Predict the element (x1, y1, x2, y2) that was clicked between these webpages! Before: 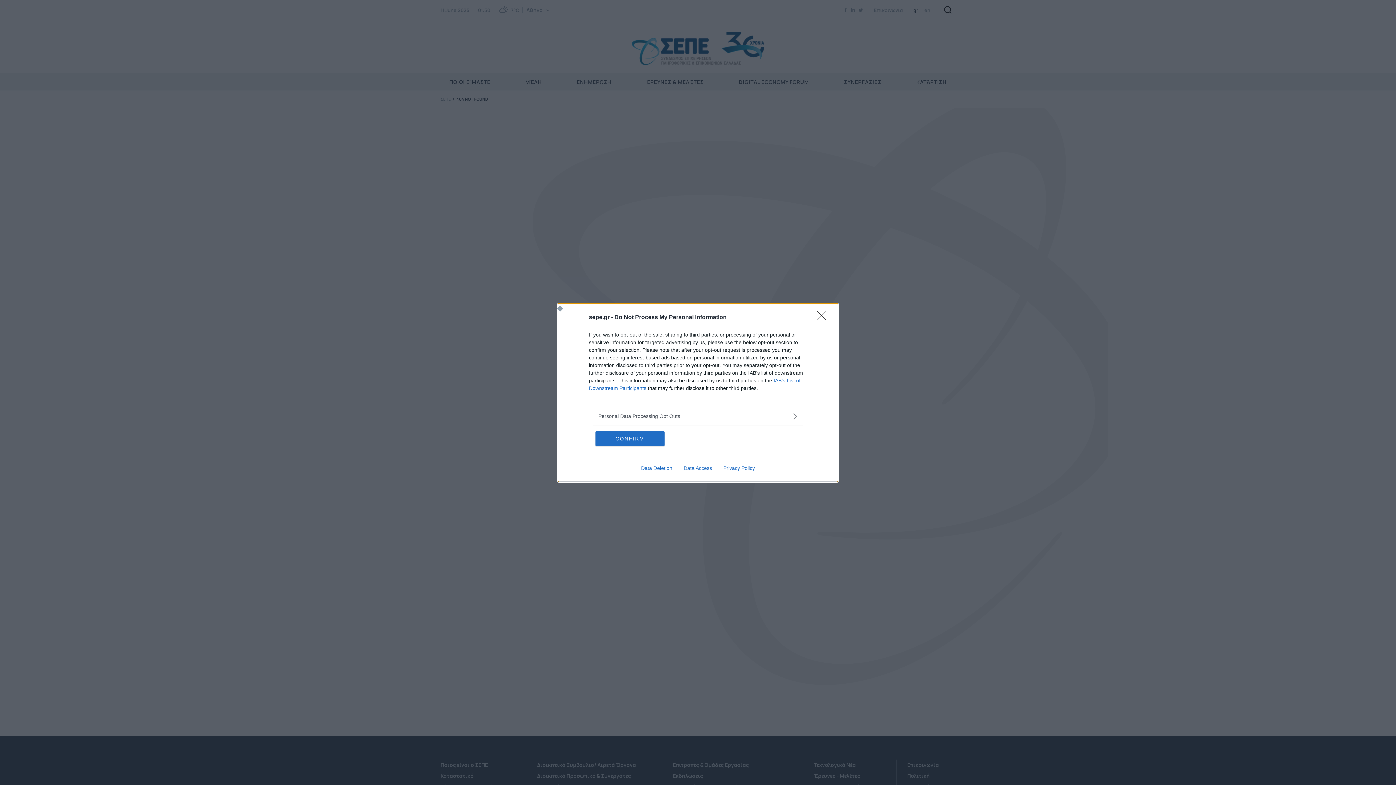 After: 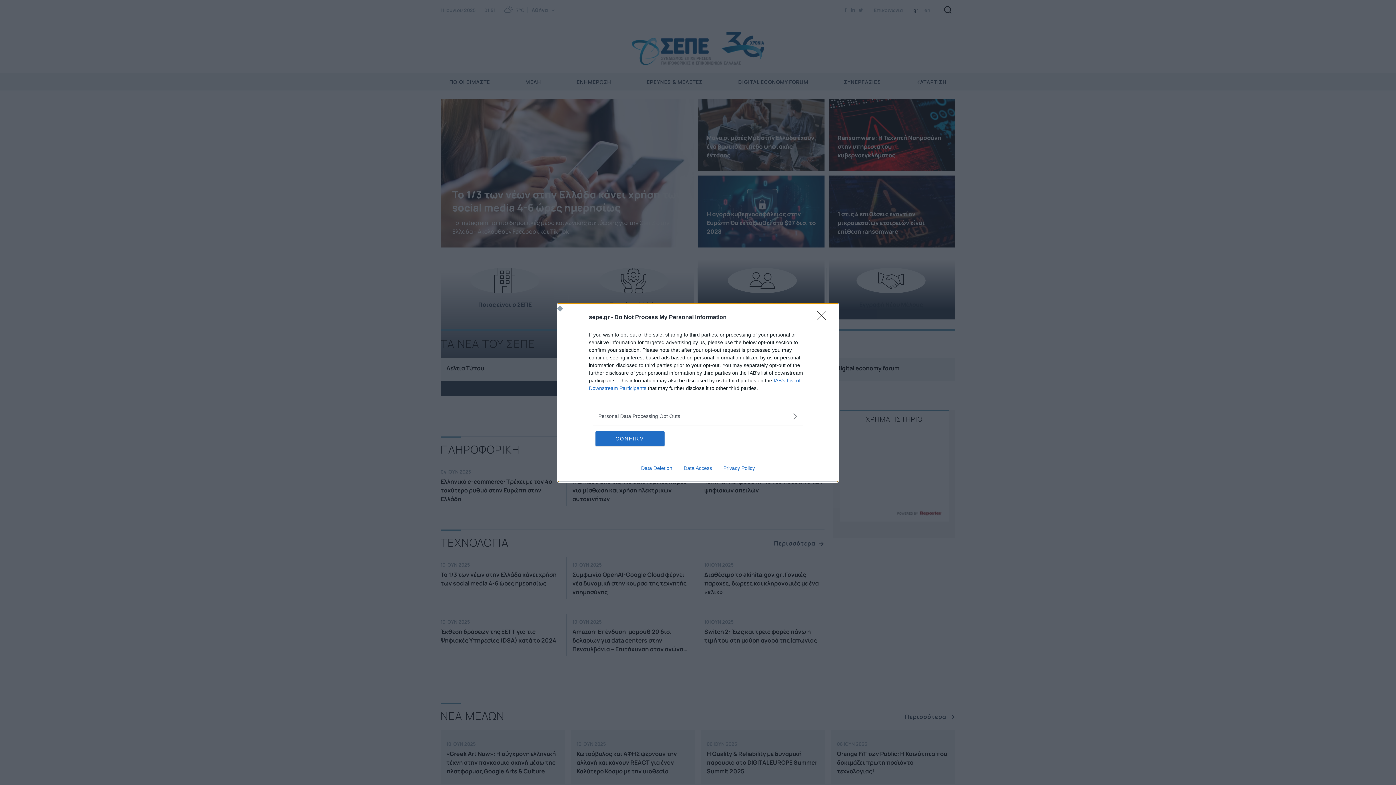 Action: label: Privacy Policy bbox: (717, 465, 760, 471)